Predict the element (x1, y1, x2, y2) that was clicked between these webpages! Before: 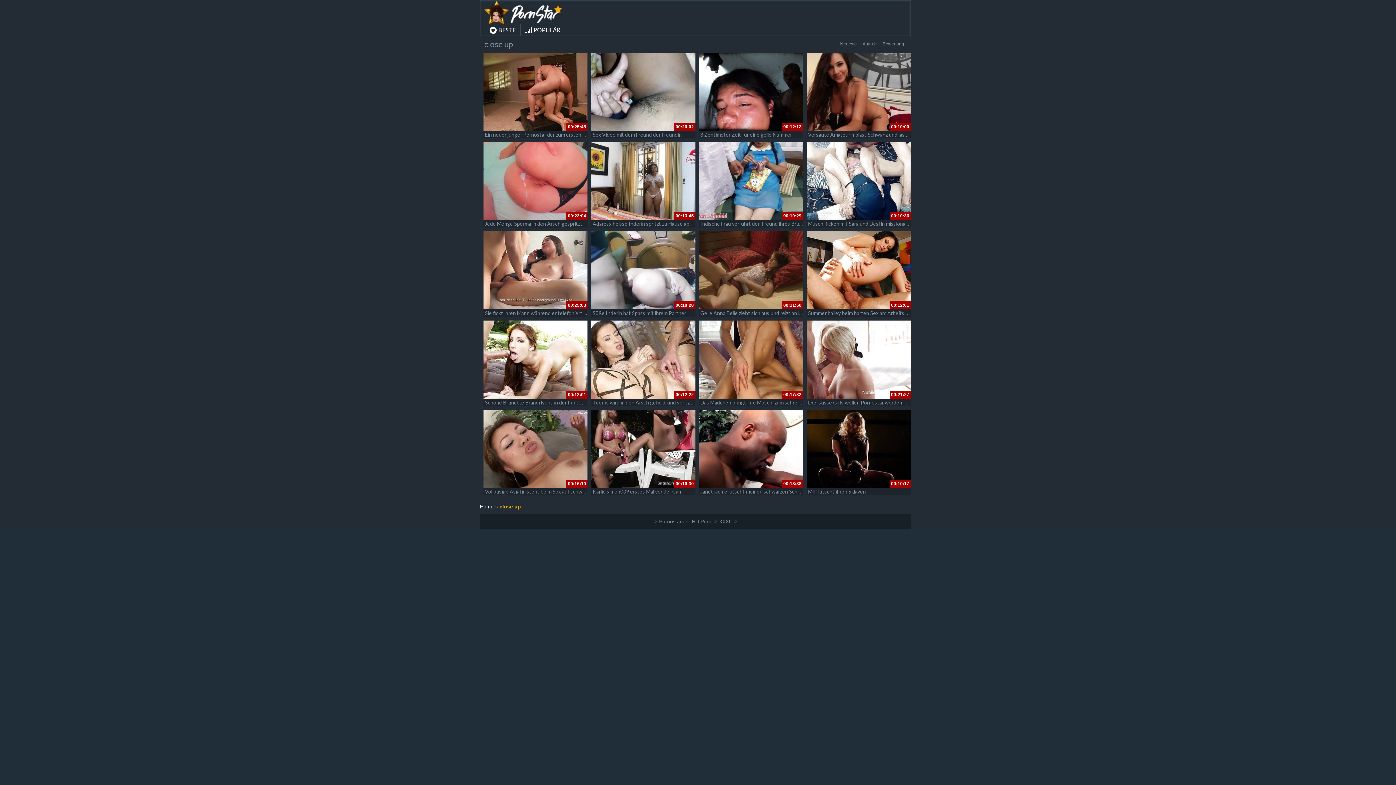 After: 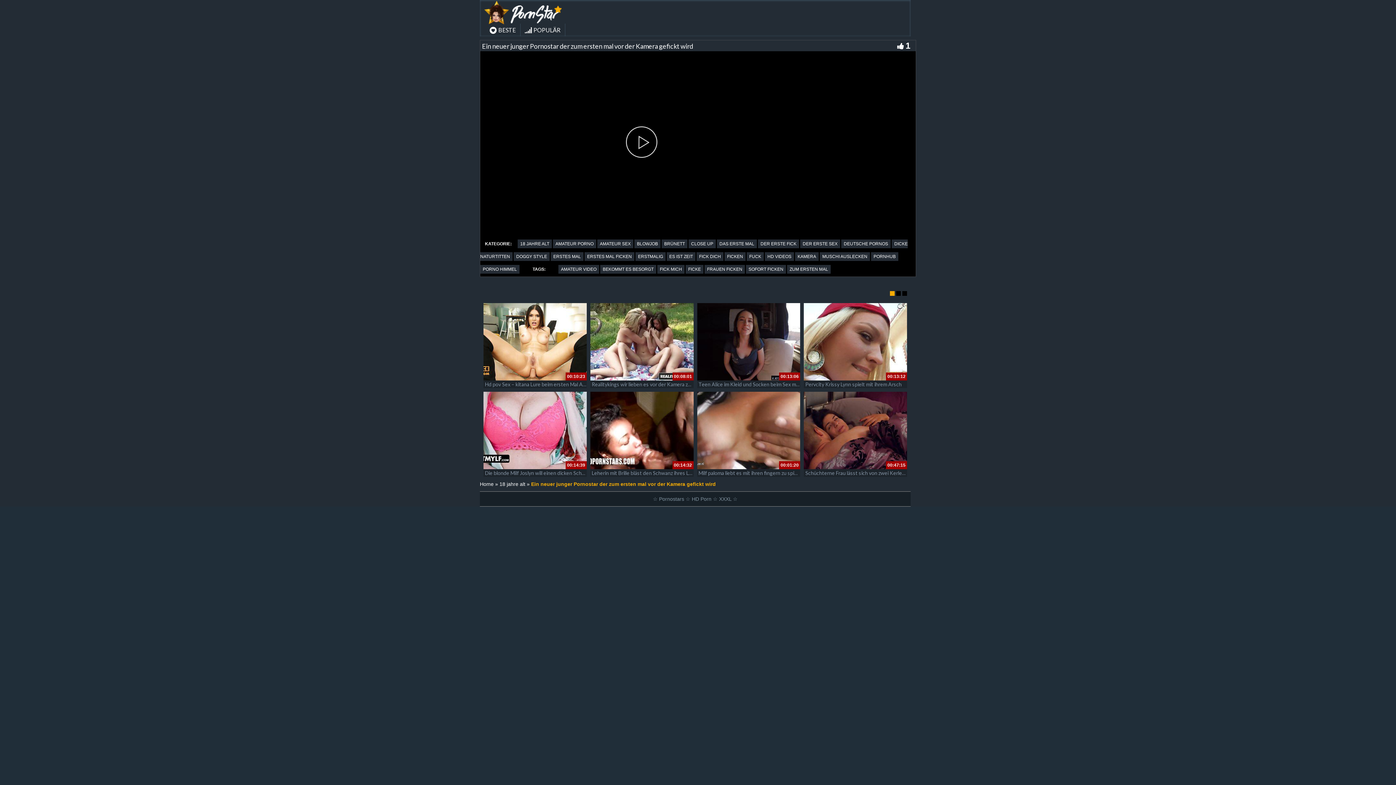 Action: bbox: (485, 131, 653, 137) label: Ein neuer junger Pornostar der zum ersten mal vor der Kamera gefickt wird